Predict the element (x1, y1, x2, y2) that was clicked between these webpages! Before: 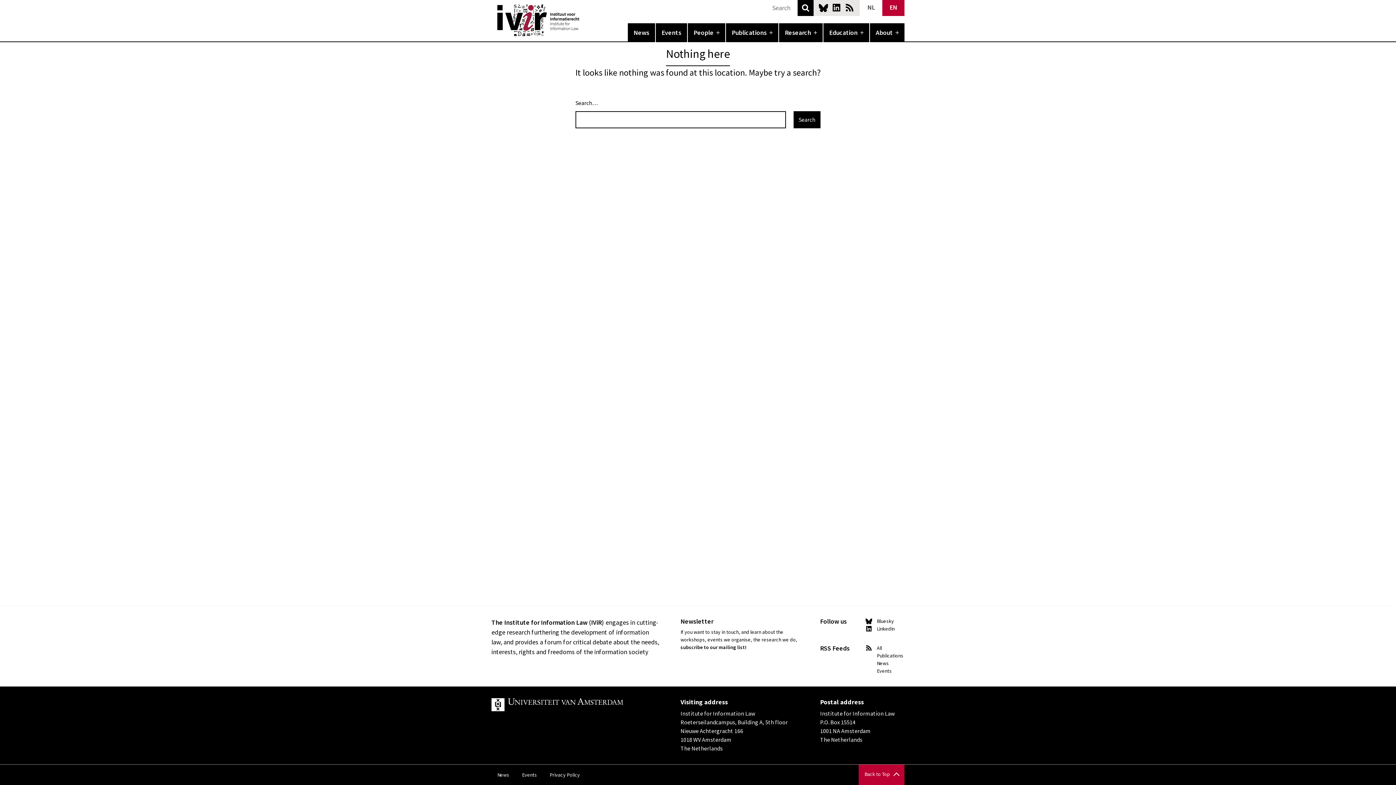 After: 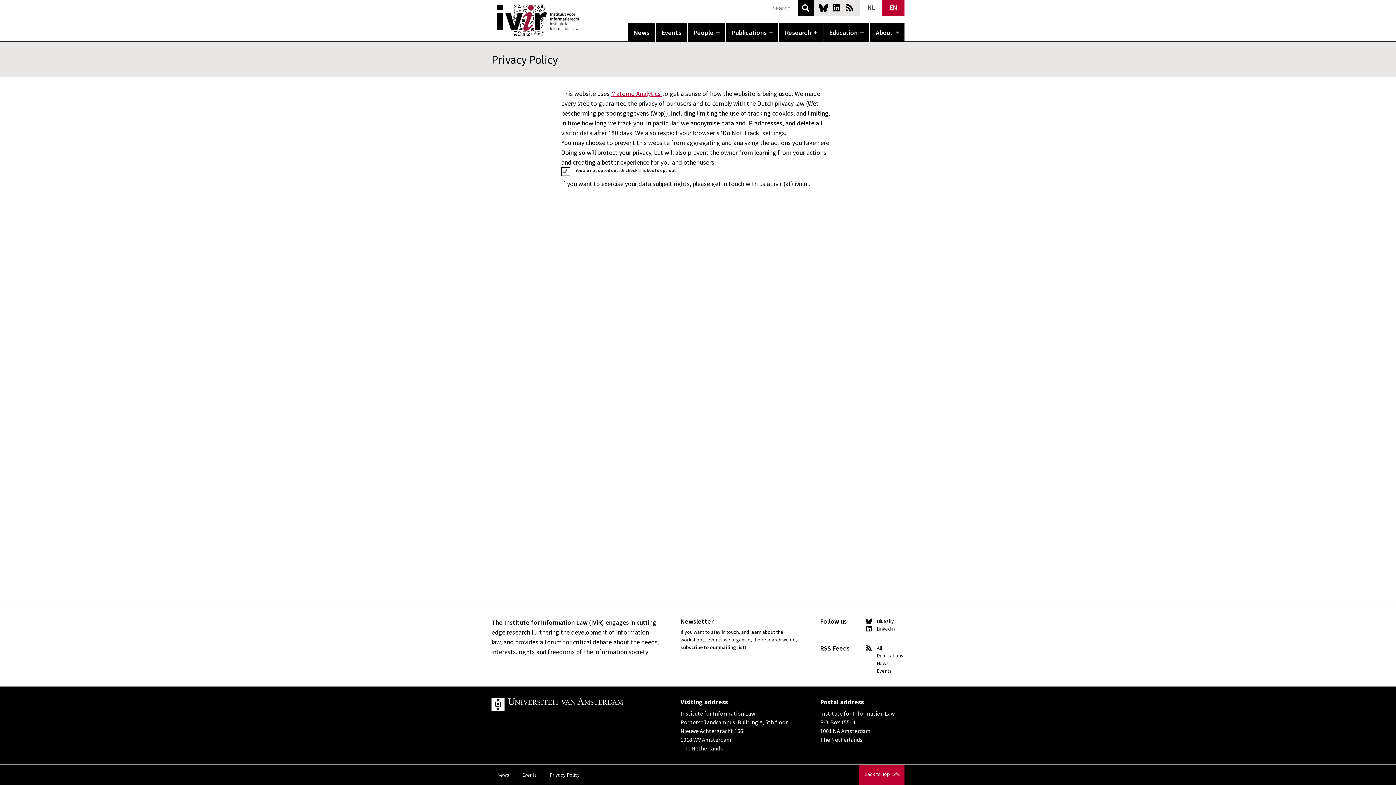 Action: label: Privacy Policy bbox: (544, 766, 585, 784)